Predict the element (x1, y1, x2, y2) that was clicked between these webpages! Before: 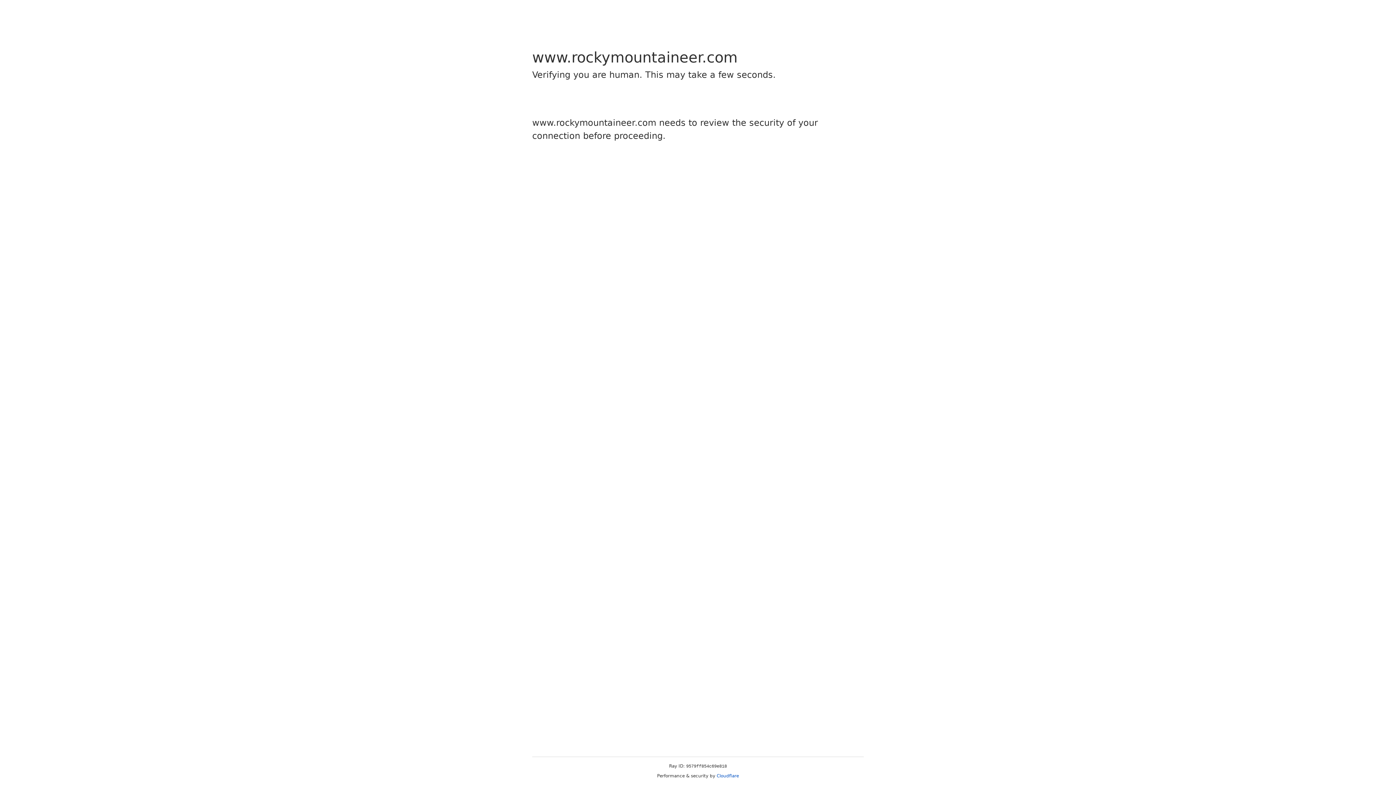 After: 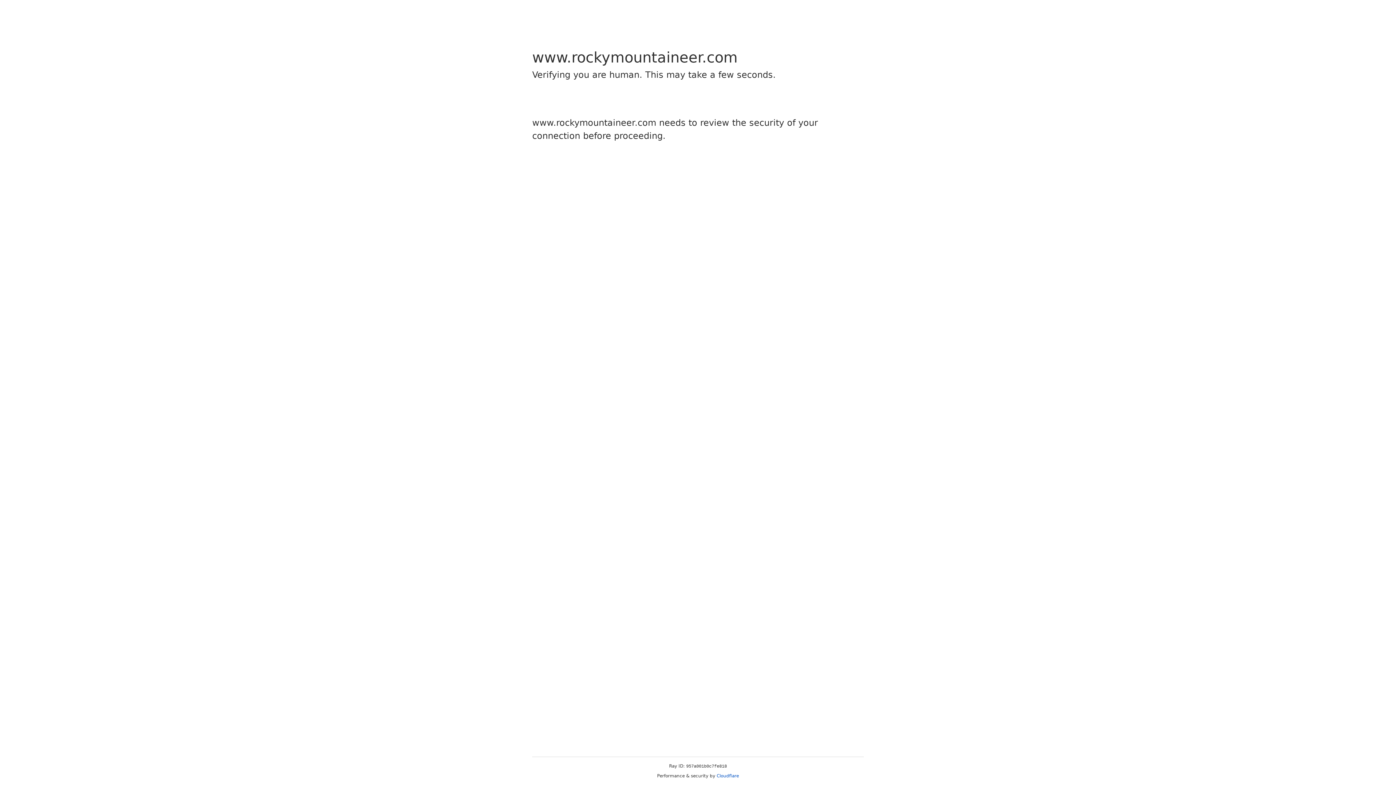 Action: label: Cloudflare bbox: (716, 773, 739, 778)